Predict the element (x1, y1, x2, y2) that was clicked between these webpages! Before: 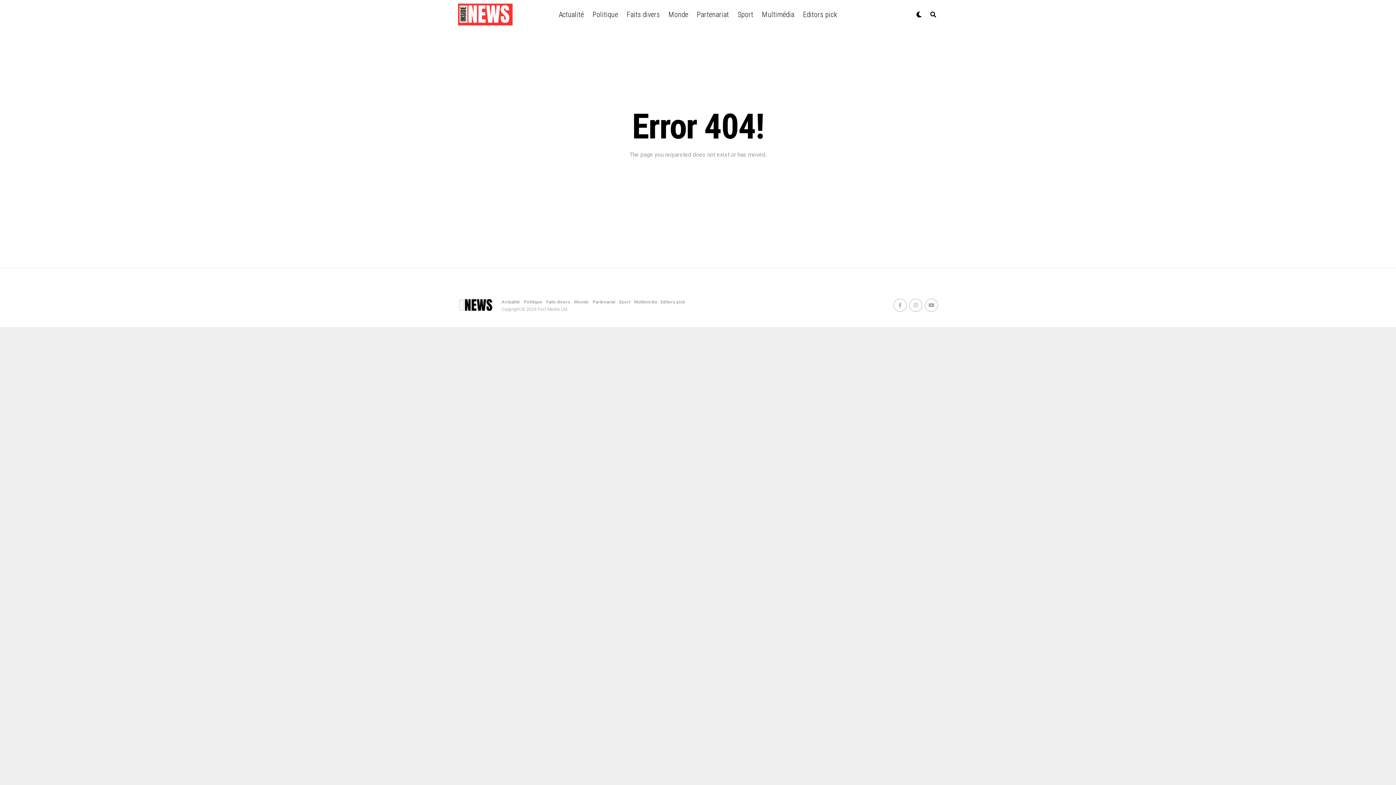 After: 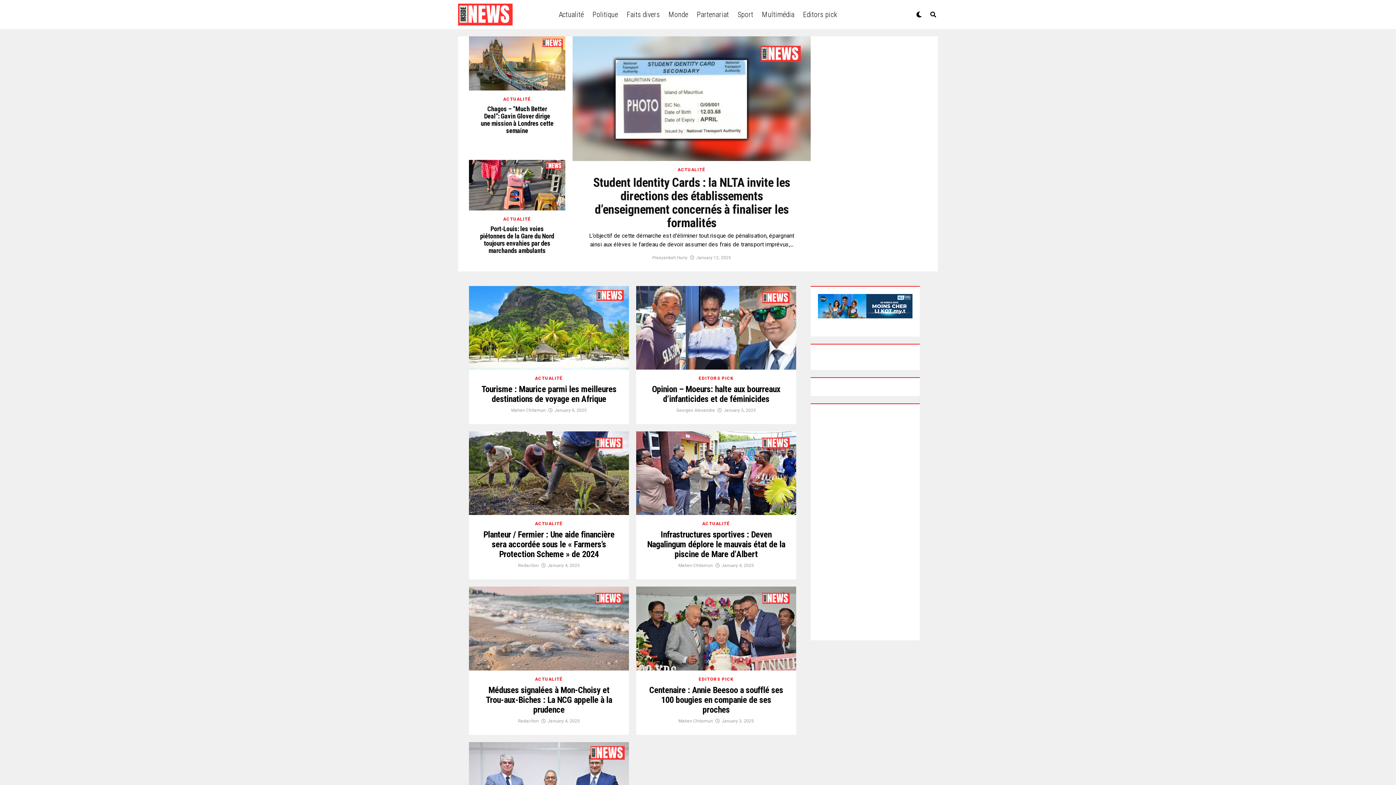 Action: bbox: (799, 0, 841, 29) label: Editors pick